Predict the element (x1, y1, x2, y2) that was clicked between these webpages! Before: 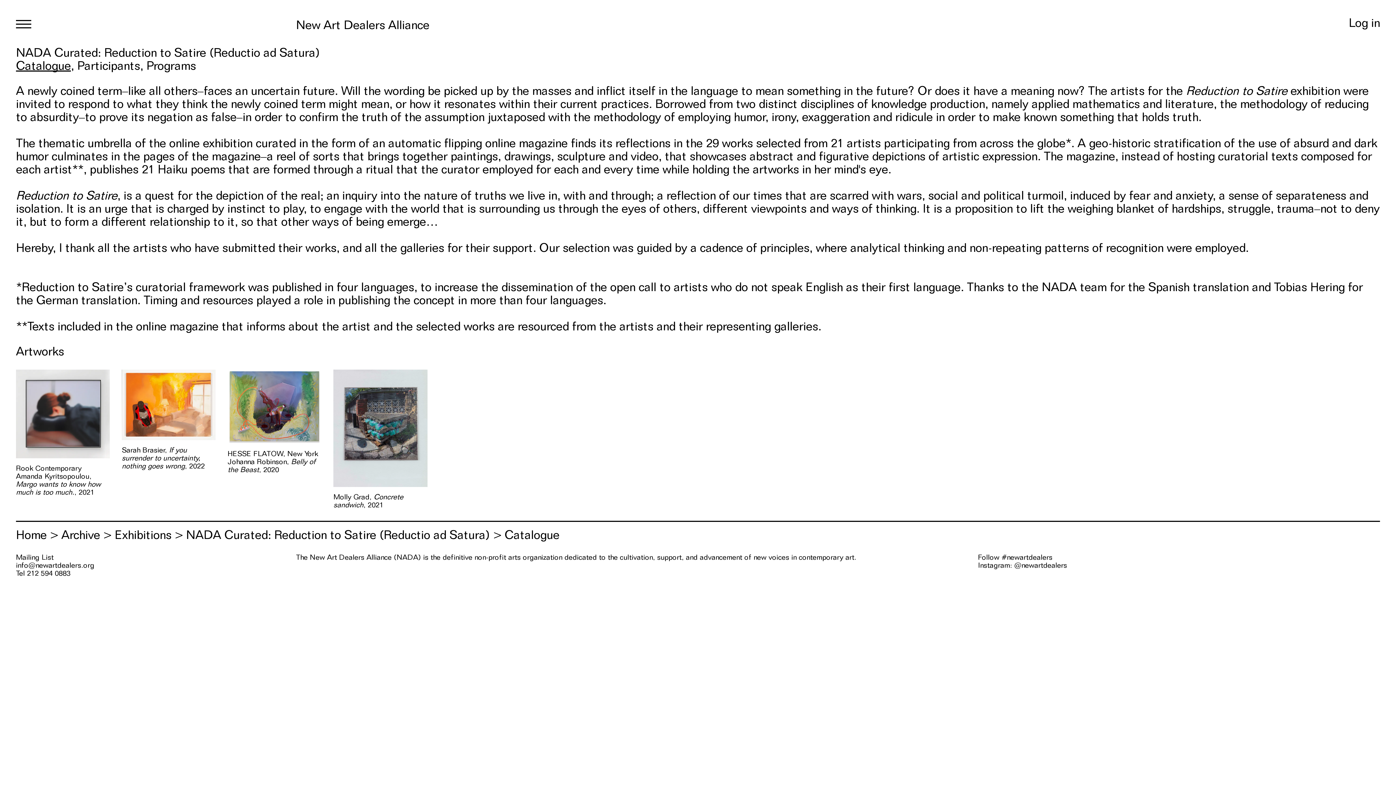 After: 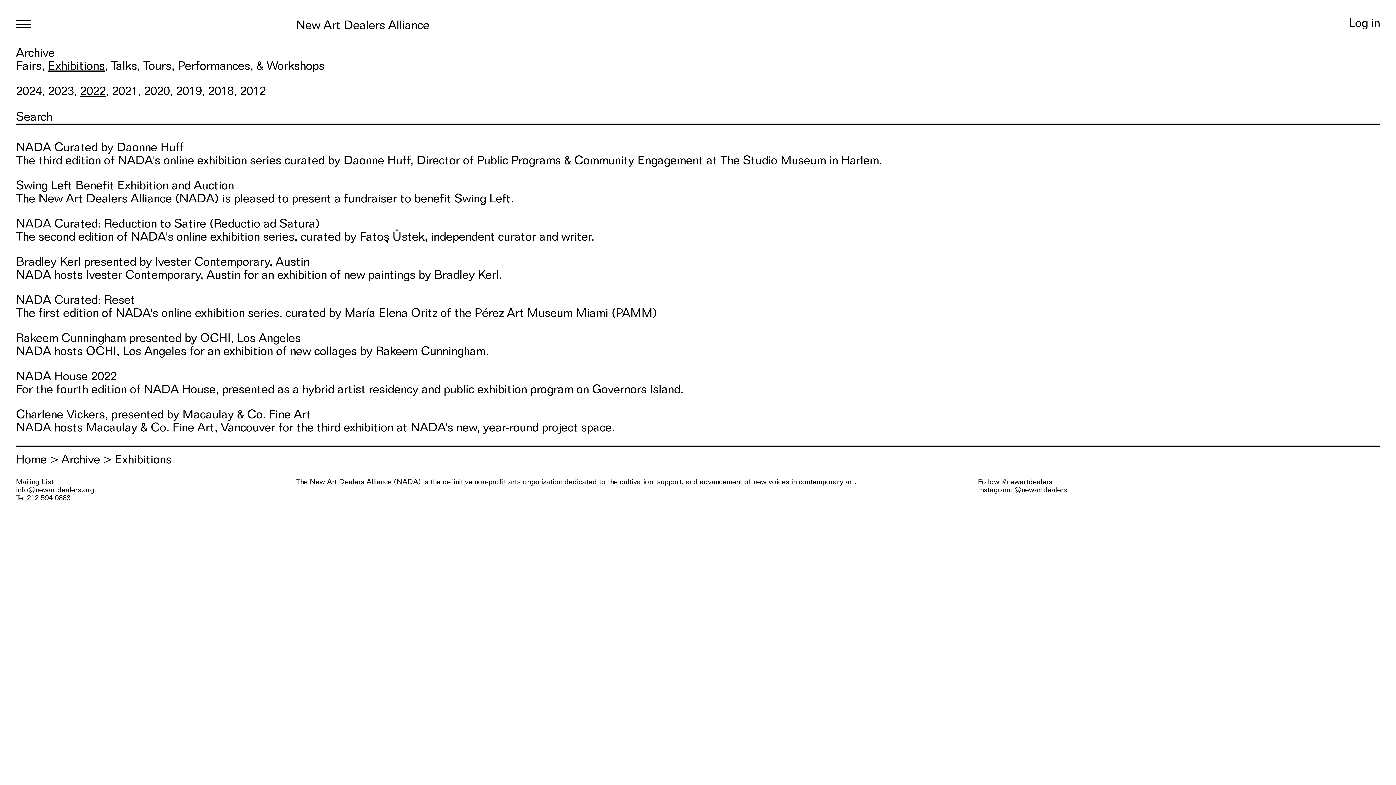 Action: label: Exhibitions bbox: (114, 527, 171, 542)